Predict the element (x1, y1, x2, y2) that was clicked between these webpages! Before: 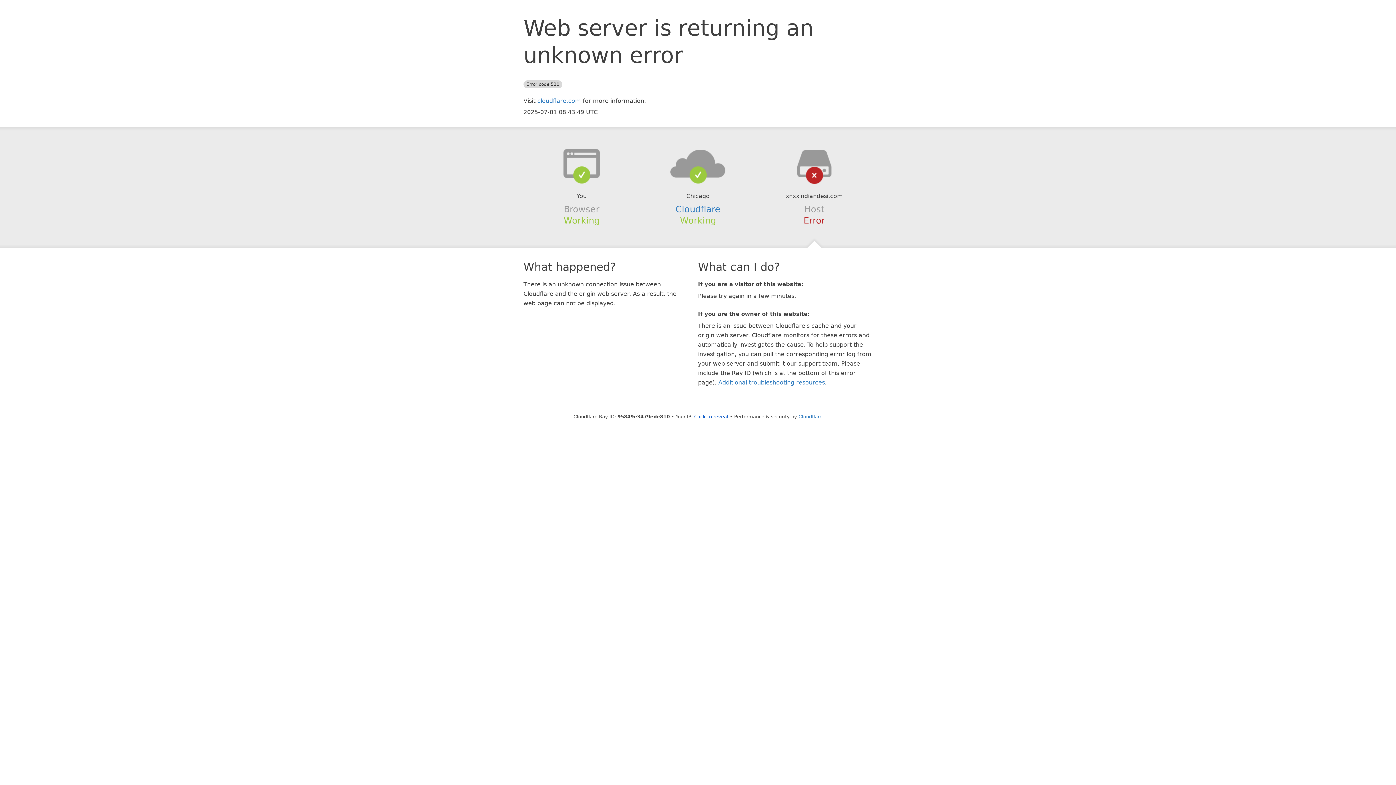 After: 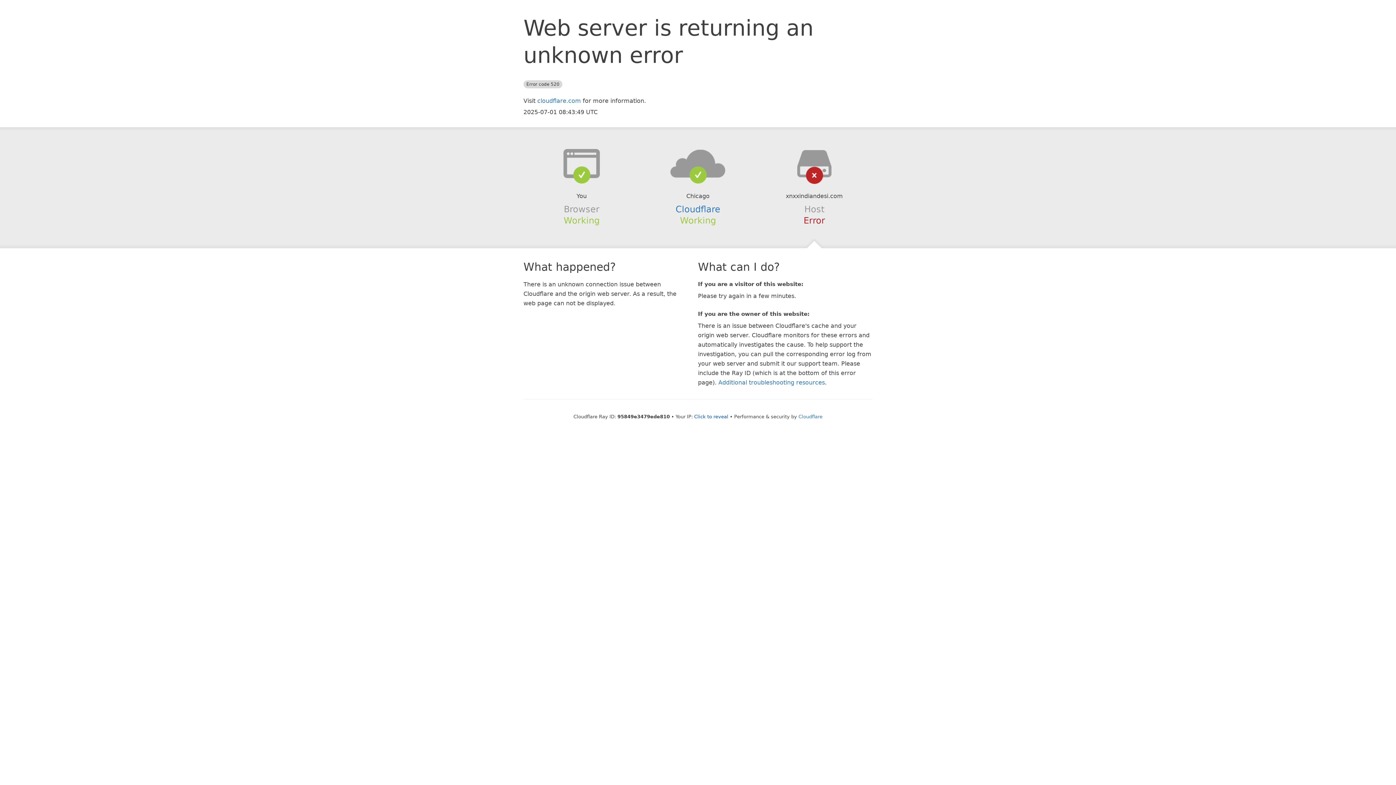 Action: bbox: (639, 148, 756, 178)